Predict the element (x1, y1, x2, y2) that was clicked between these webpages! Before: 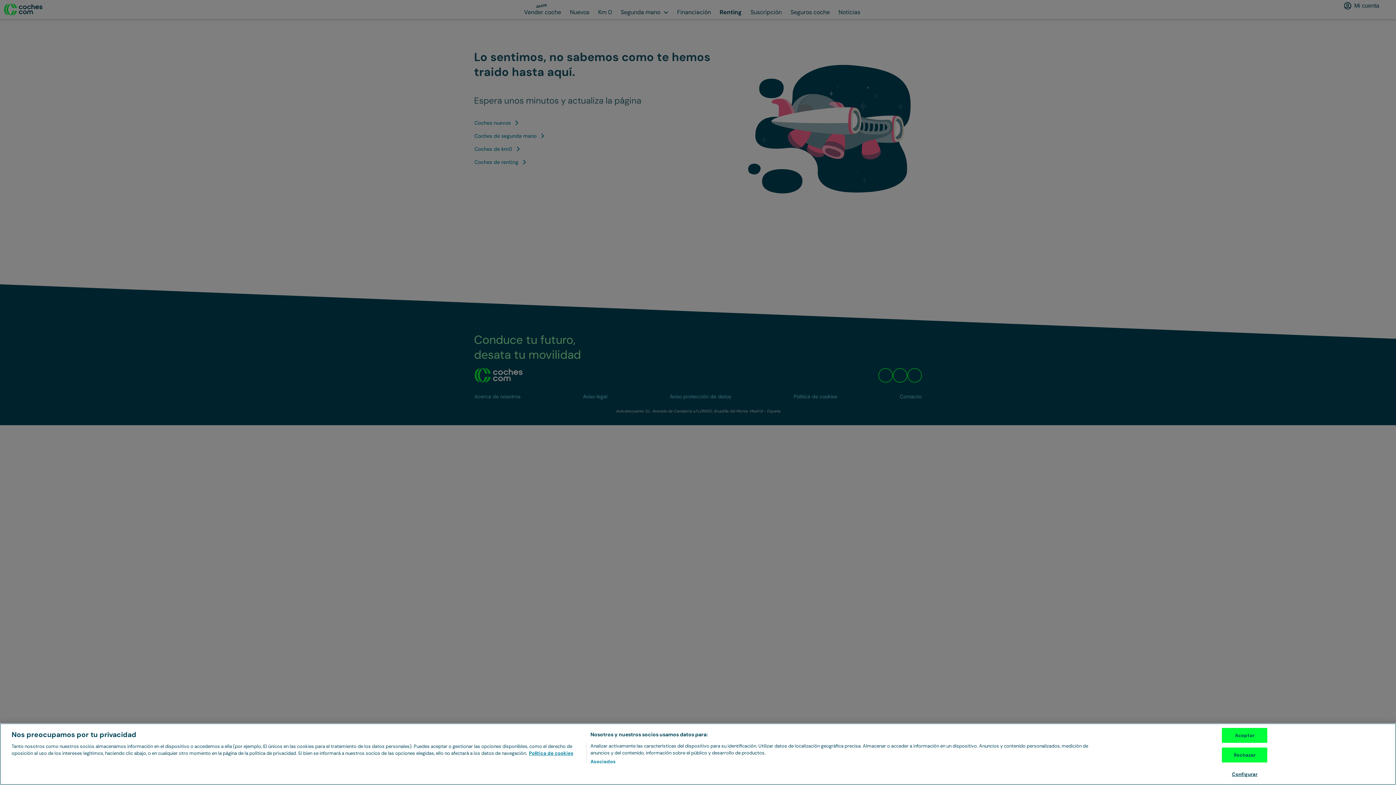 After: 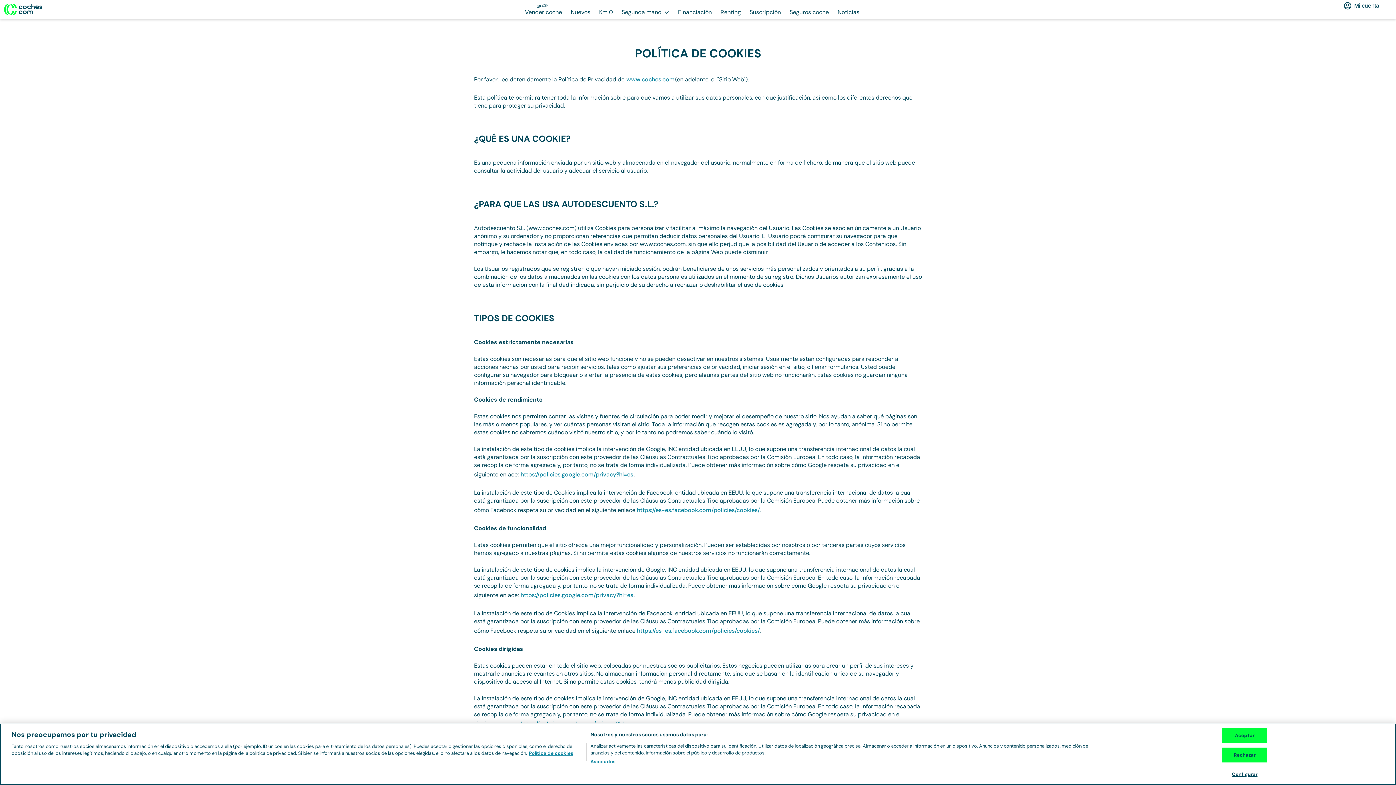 Action: label: Más información sobre su privacidad, se abre en una nueva pestaña bbox: (529, 750, 573, 756)